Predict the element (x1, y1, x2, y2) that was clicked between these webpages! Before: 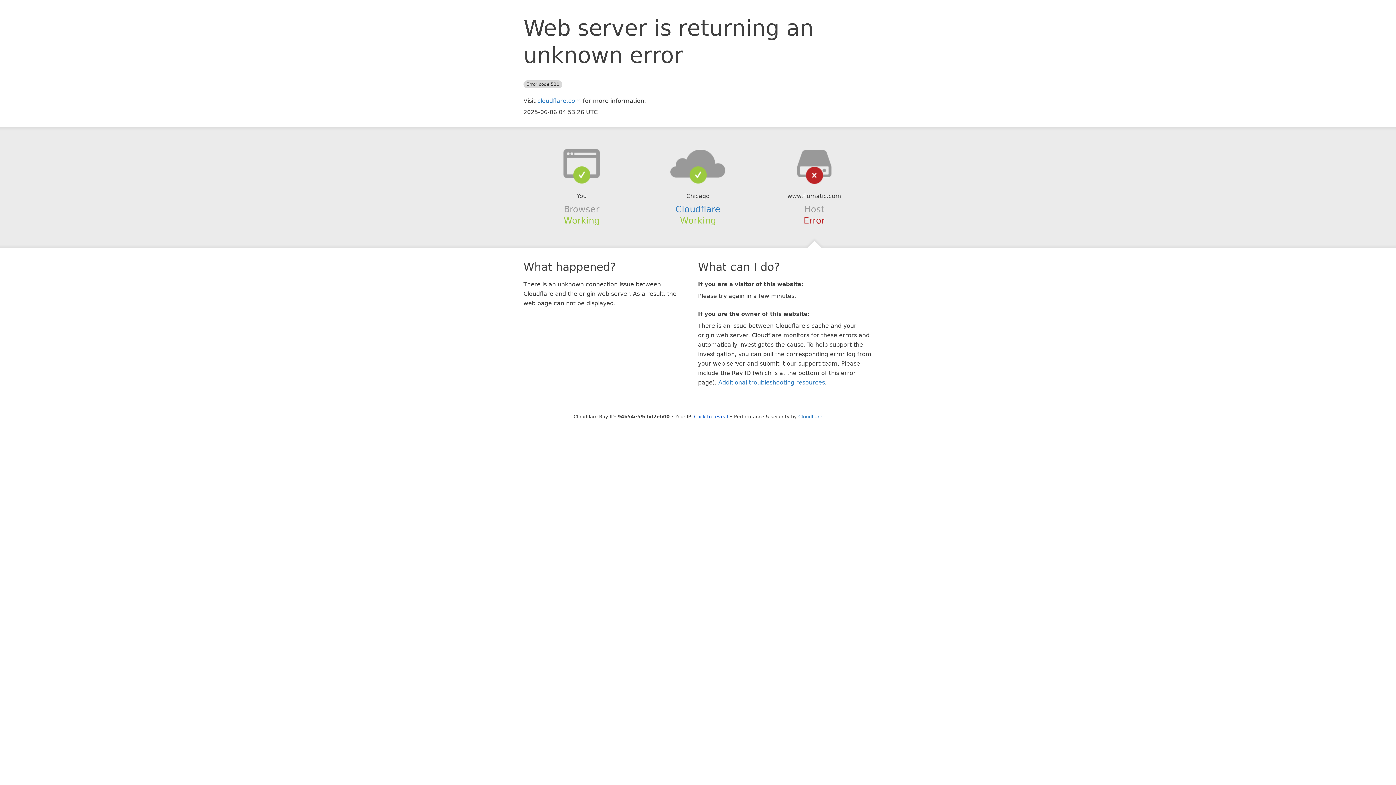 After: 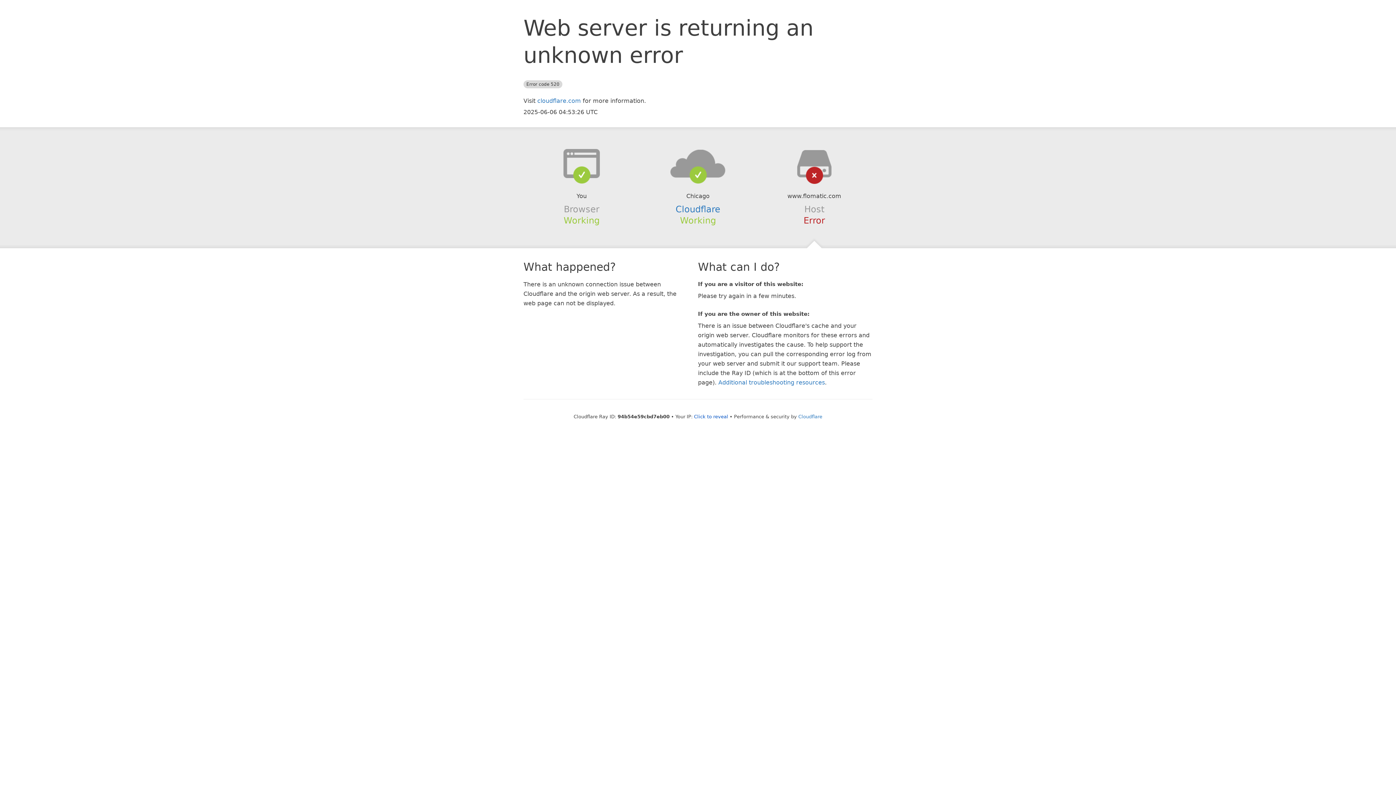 Action: bbox: (639, 148, 756, 178)